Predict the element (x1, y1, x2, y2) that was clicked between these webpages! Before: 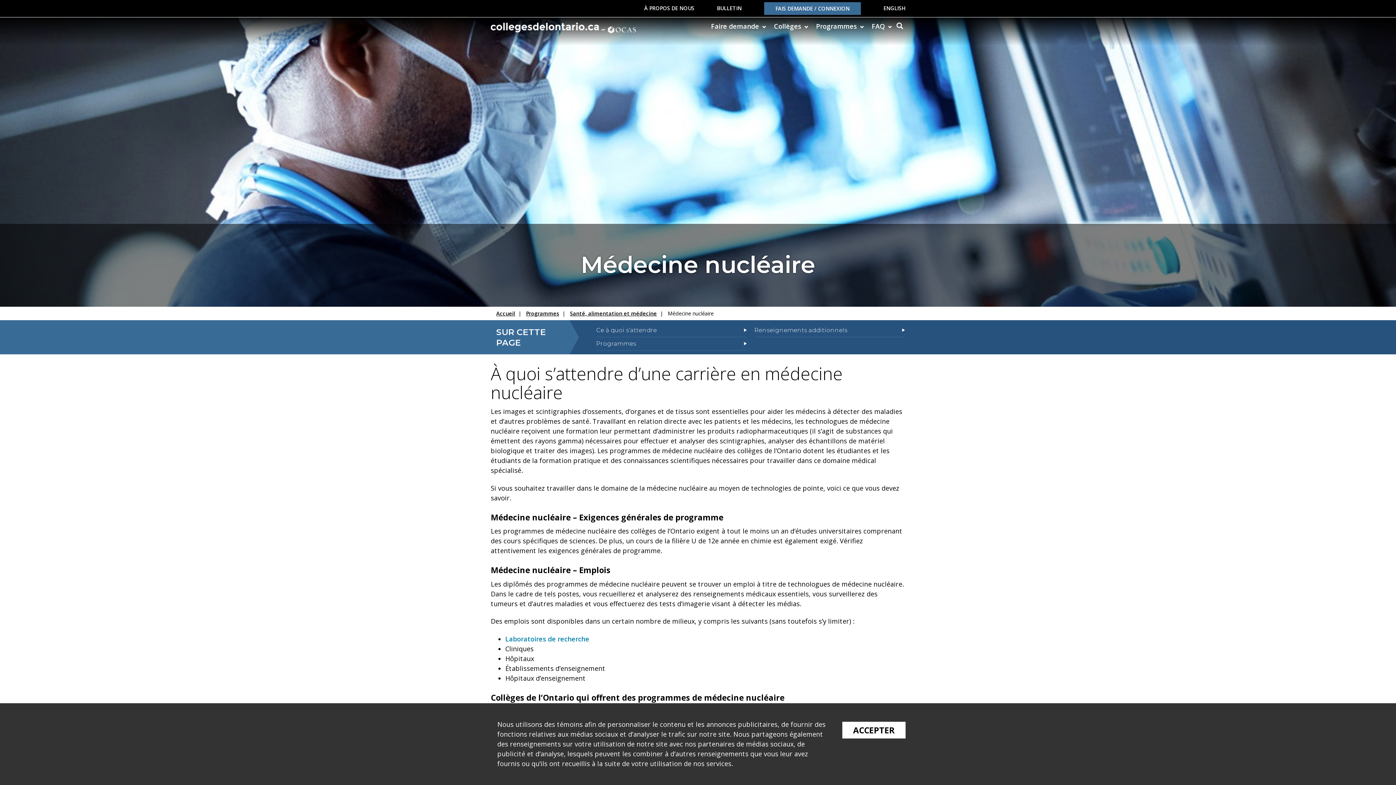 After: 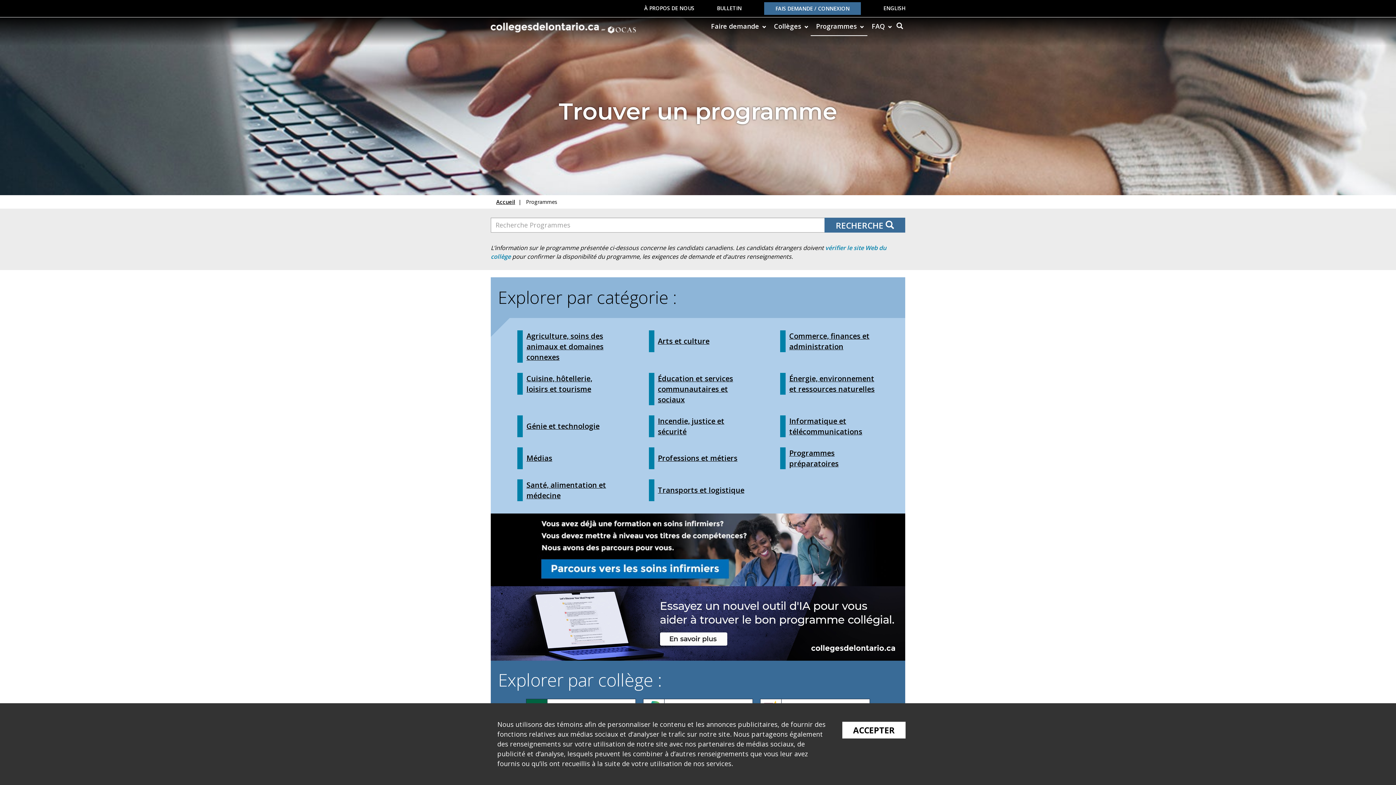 Action: label: Programmes bbox: (810, 17, 862, 35)